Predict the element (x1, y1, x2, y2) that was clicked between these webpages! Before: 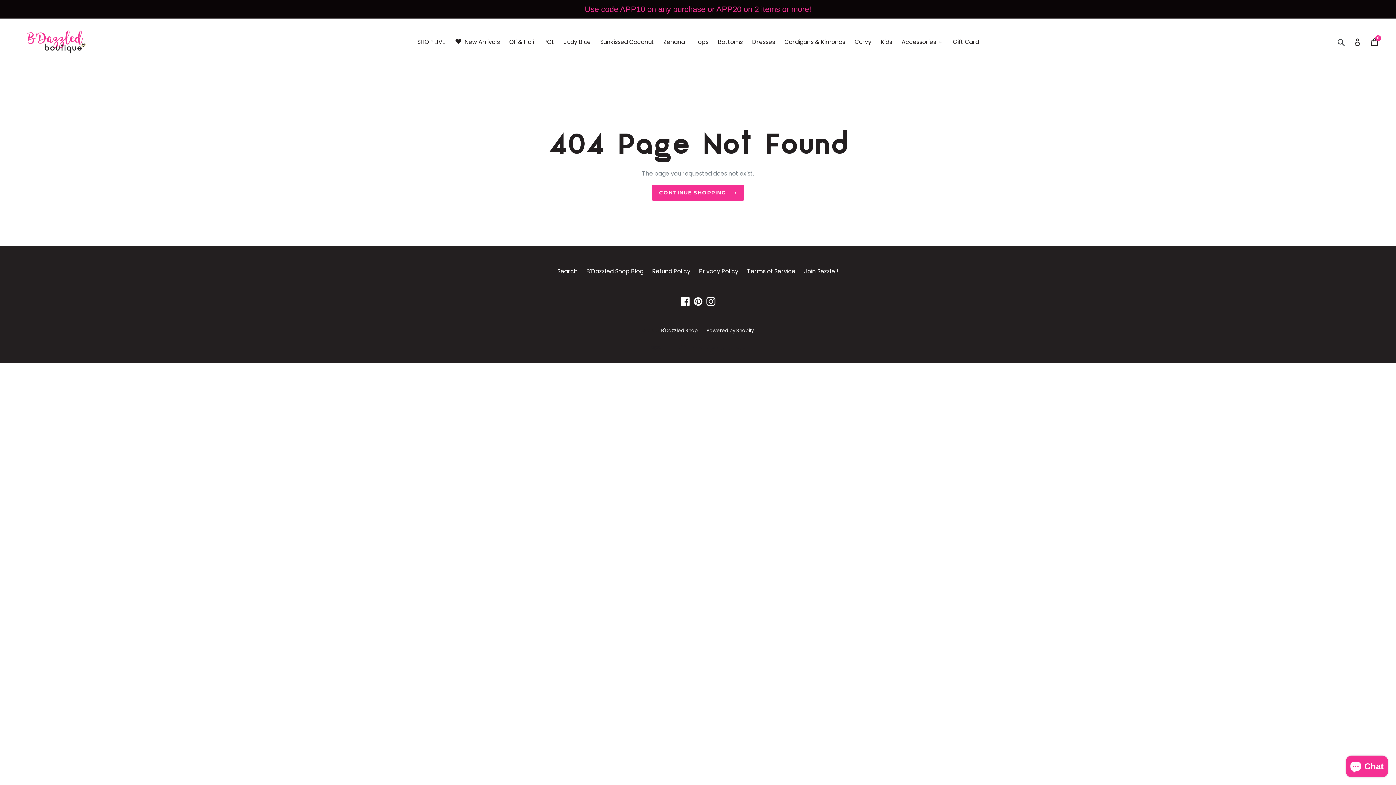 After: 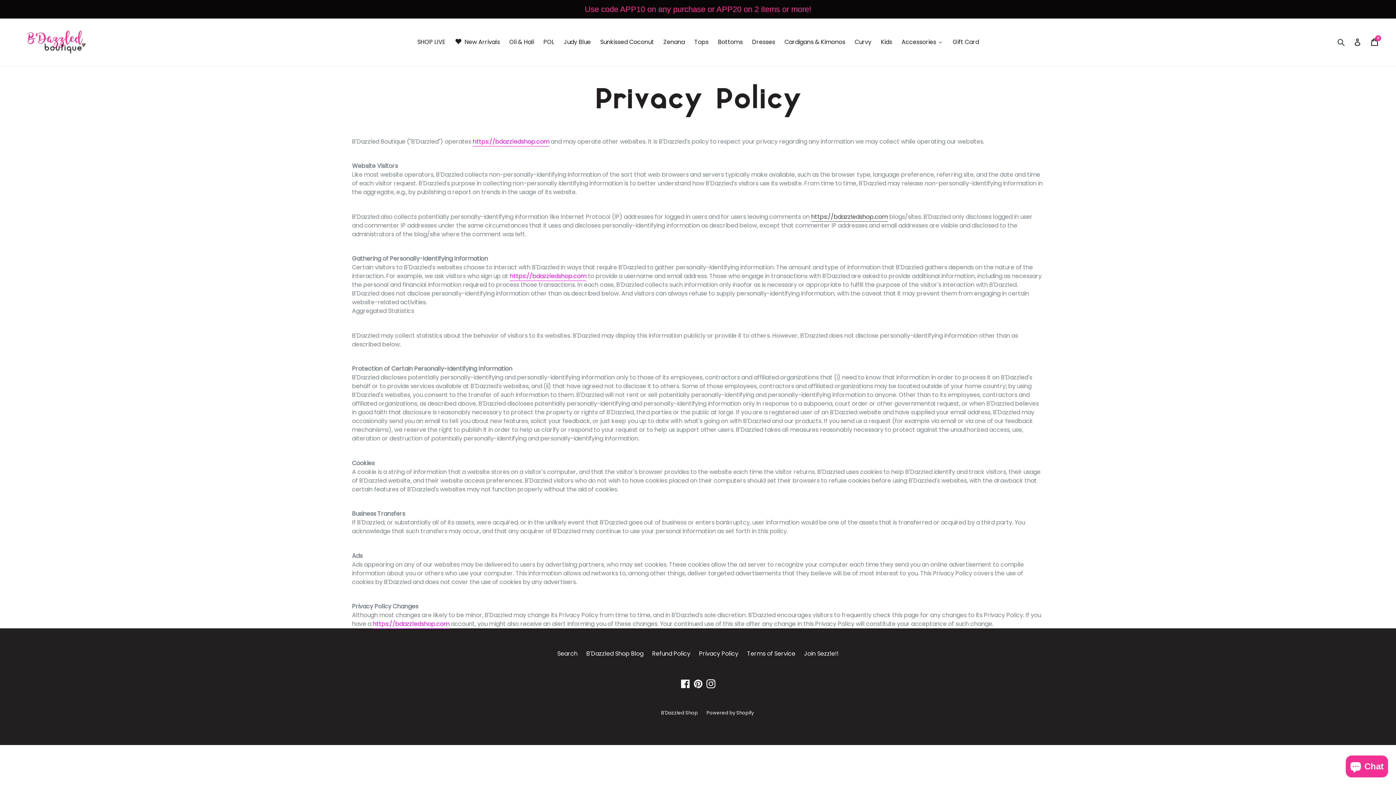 Action: label: Privacy Policy bbox: (699, 267, 738, 275)